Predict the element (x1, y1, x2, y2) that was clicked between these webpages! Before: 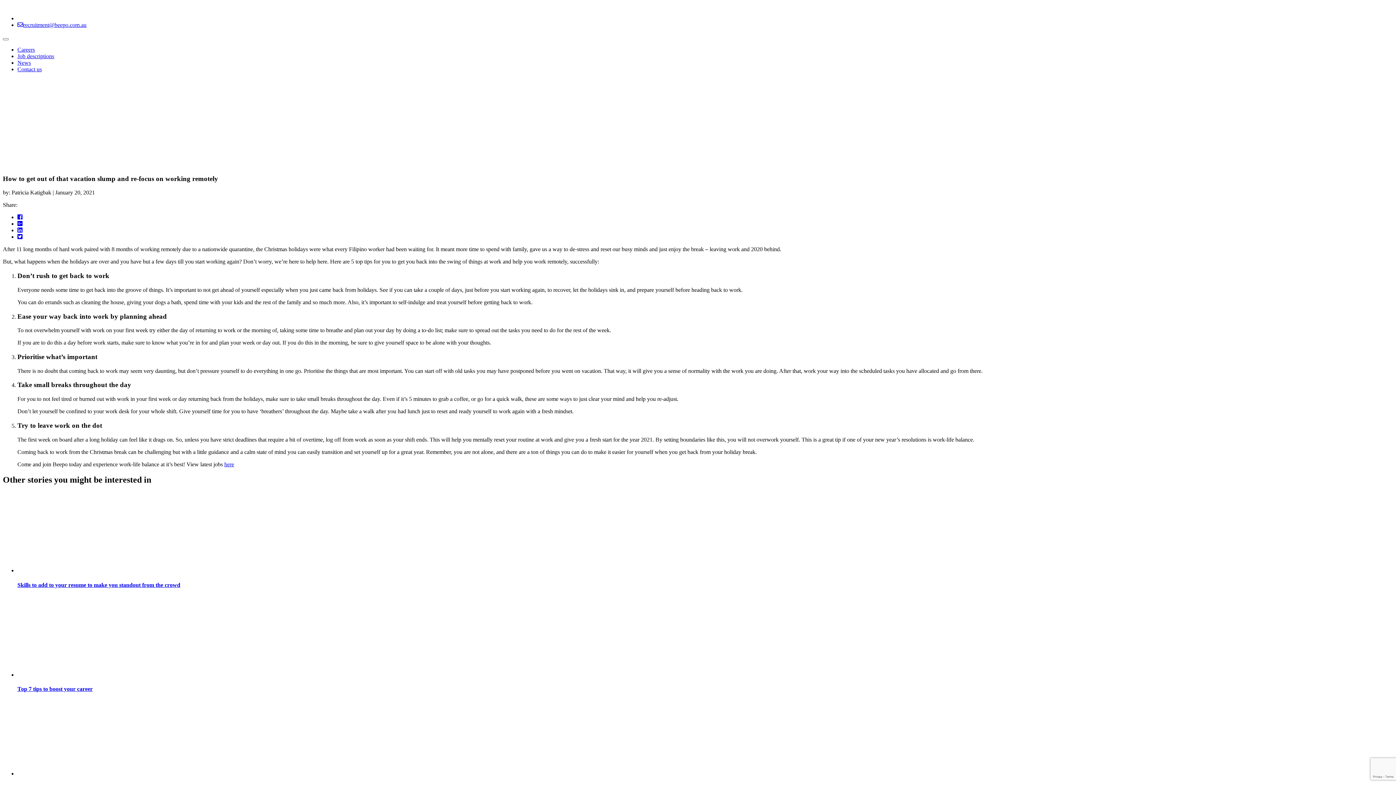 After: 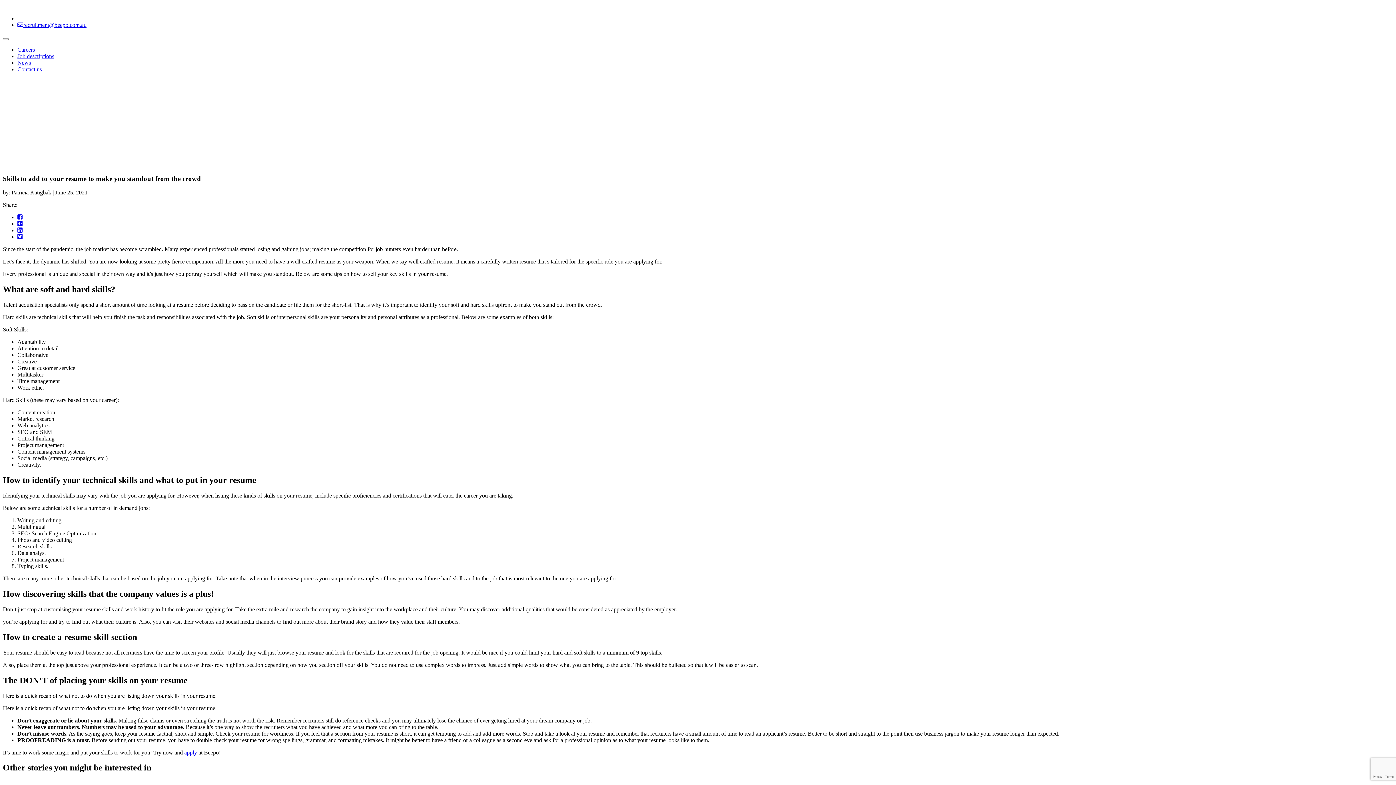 Action: label: Skills to add to your resume to make you standout from the crowd bbox: (17, 492, 1393, 588)